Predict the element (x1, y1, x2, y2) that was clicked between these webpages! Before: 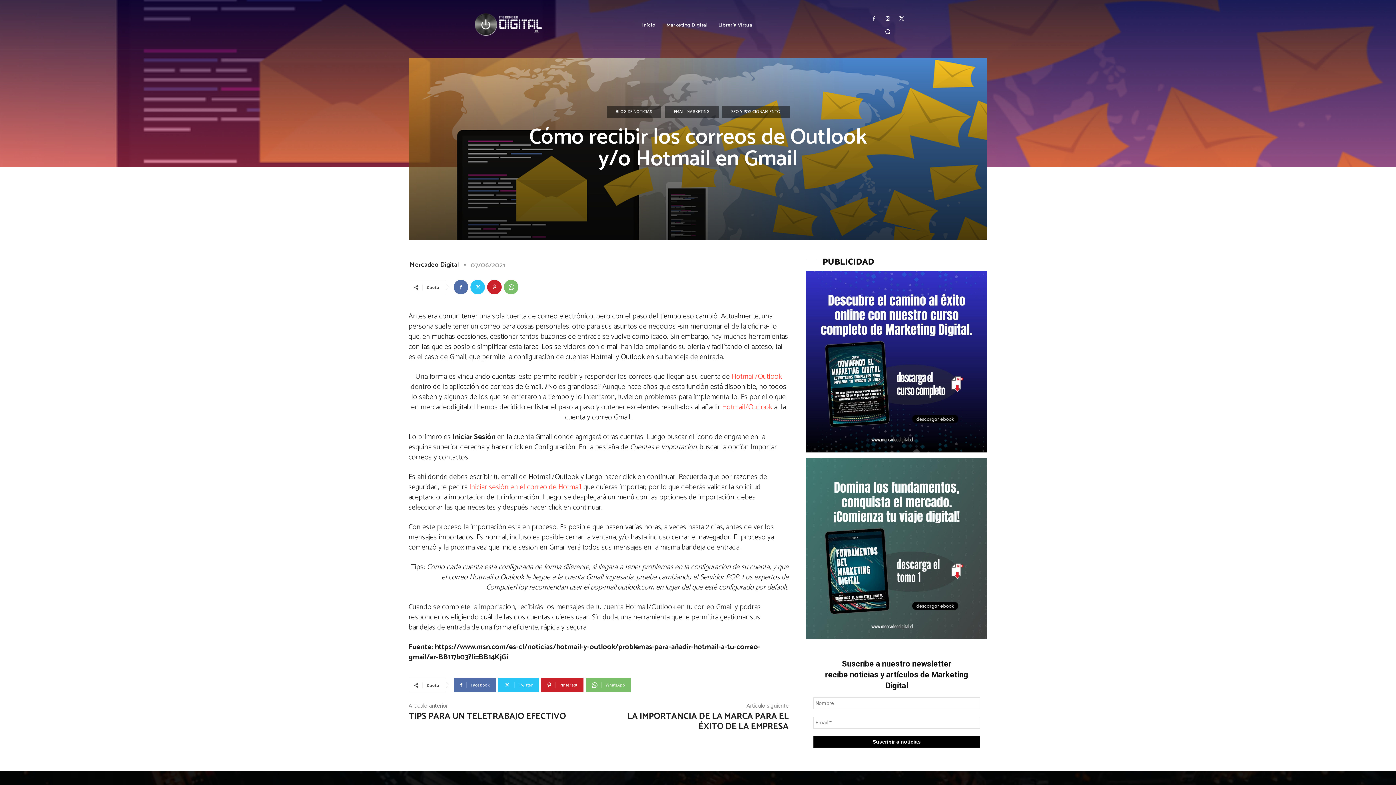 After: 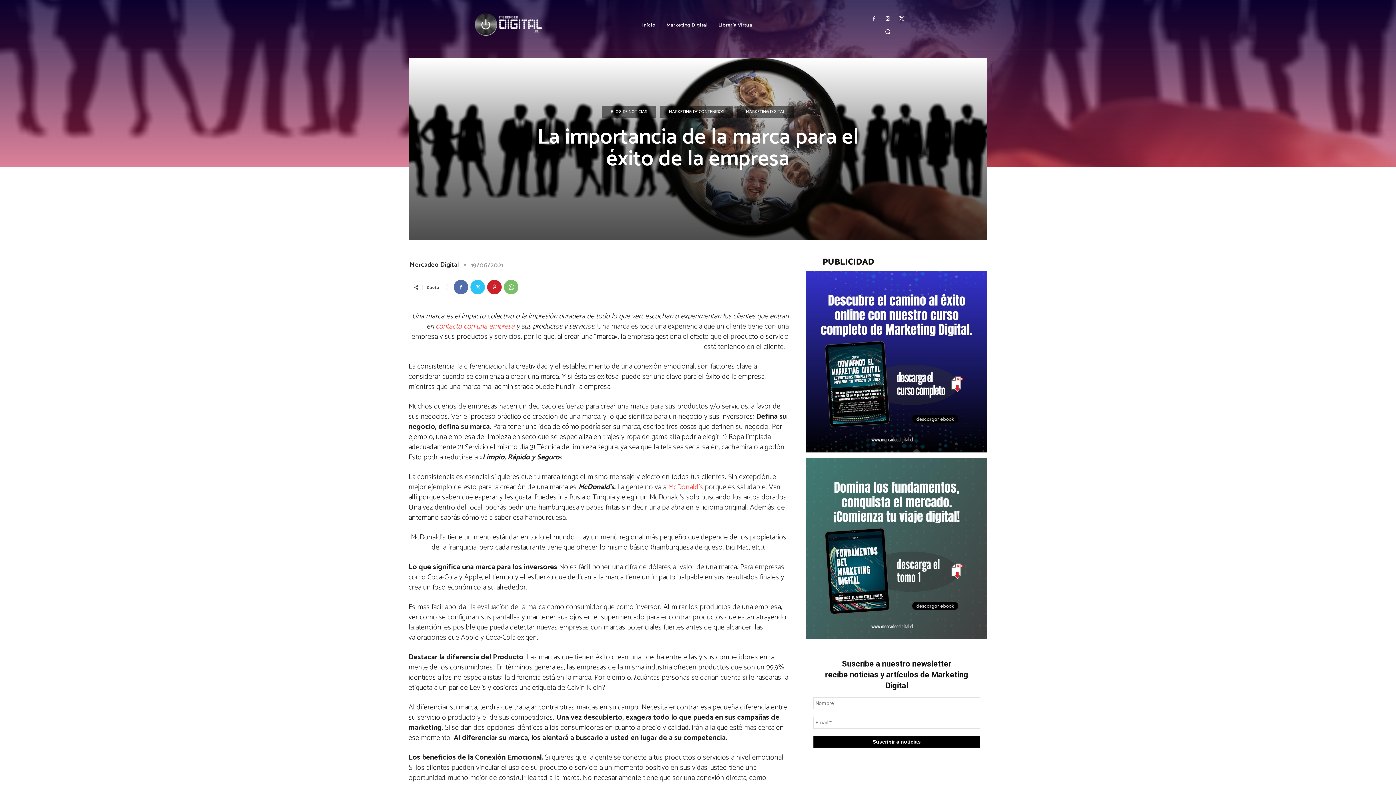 Action: label: LA IMPORTANCIA DE LA MARCA PARA EL ÉXITO DE LA EMPRESA bbox: (627, 709, 788, 734)